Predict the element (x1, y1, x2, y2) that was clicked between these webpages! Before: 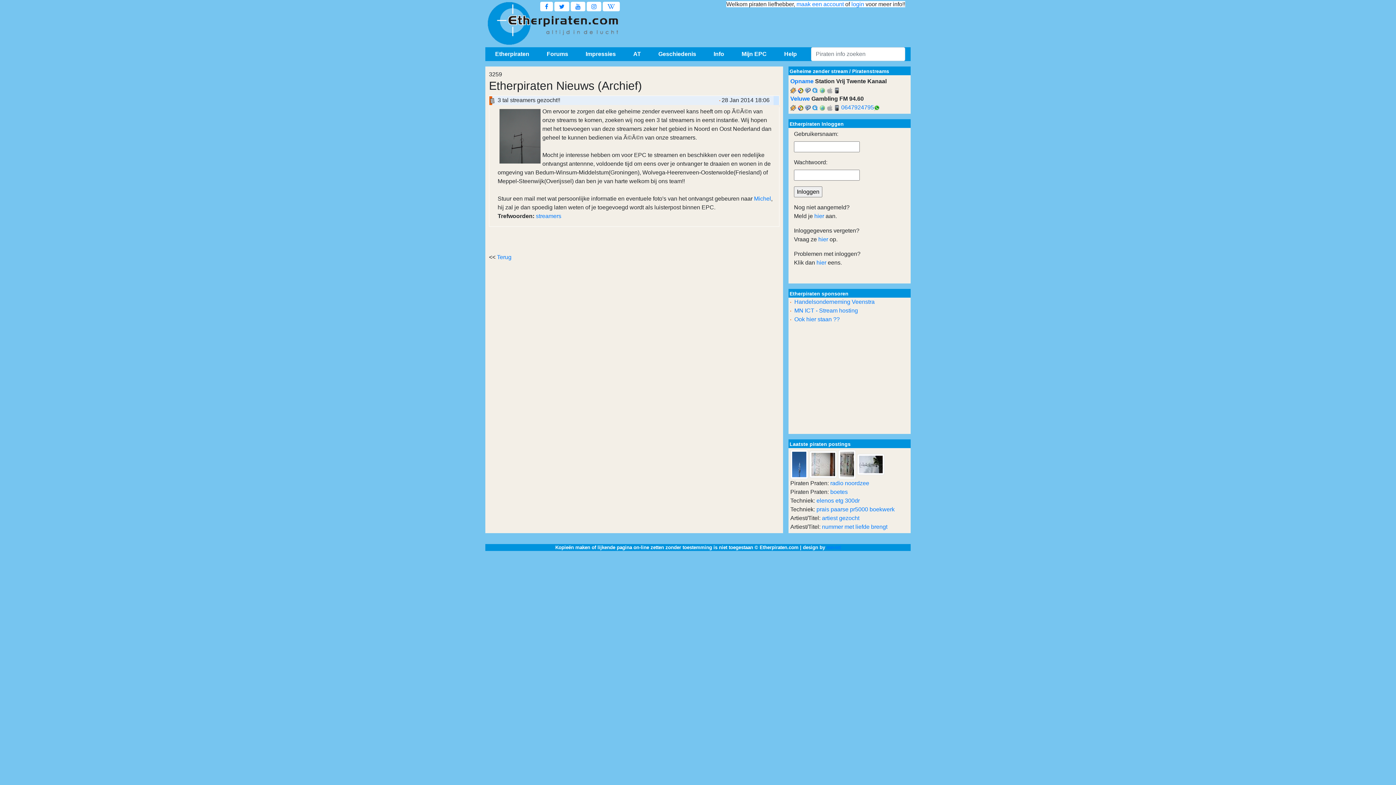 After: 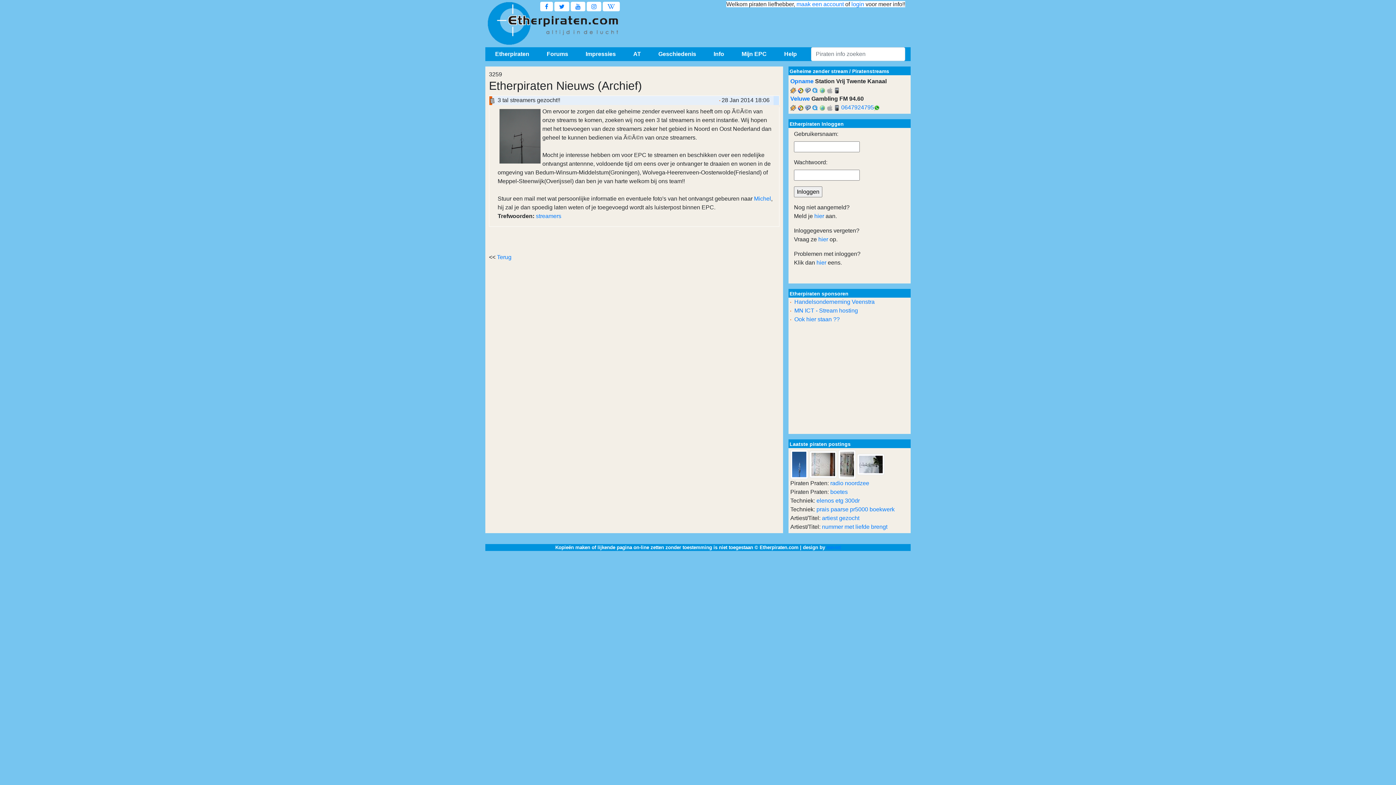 Action: bbox: (812, 86, 818, 93)